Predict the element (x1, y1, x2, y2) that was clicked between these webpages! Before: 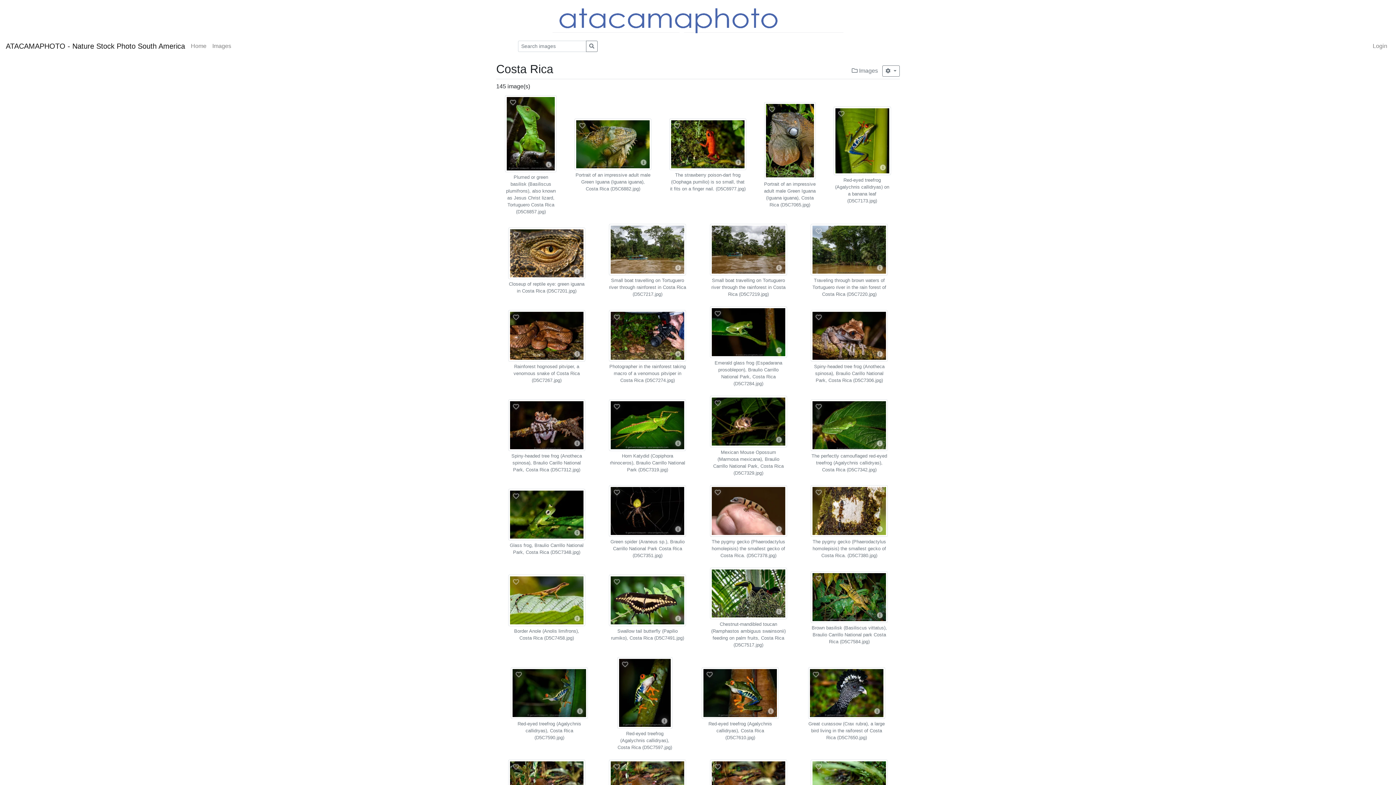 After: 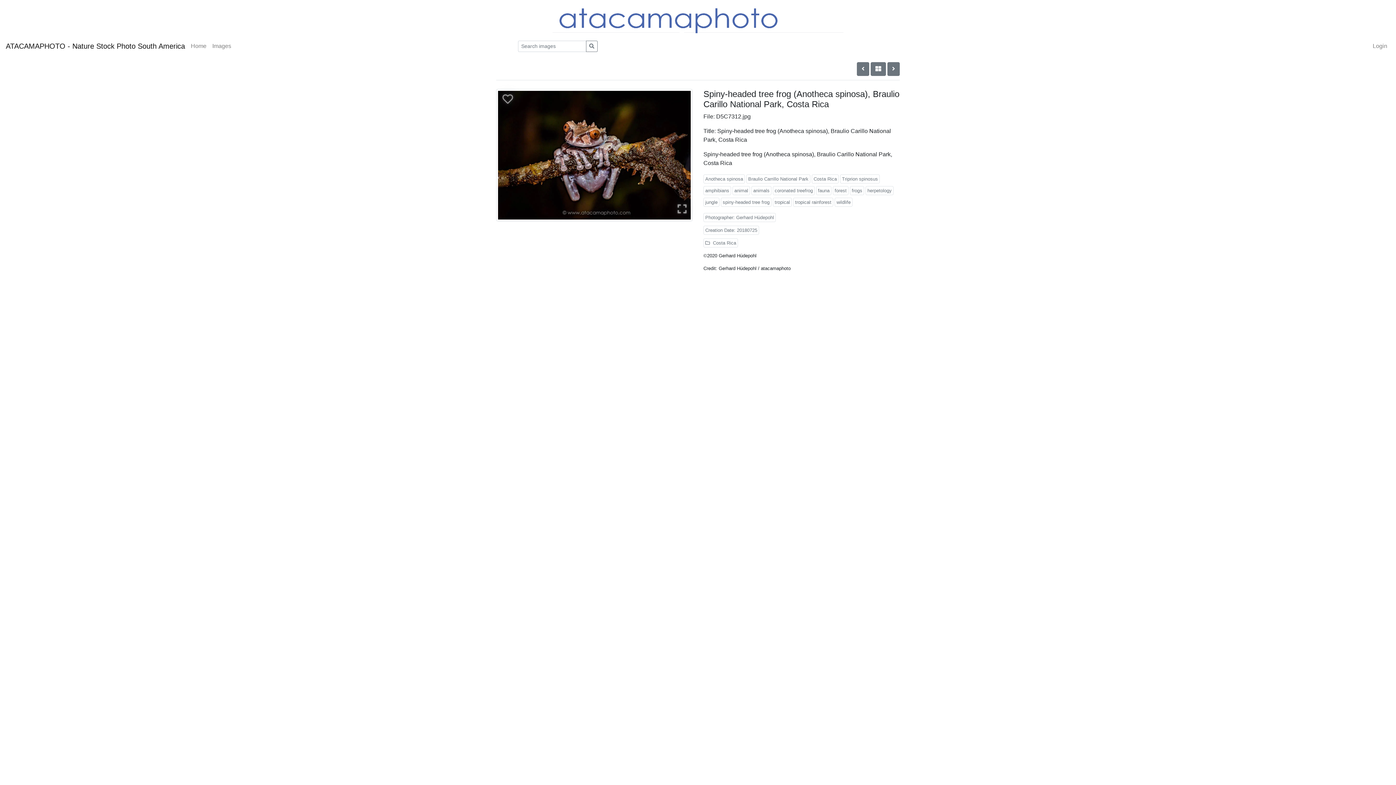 Action: bbox: (574, 440, 580, 446)